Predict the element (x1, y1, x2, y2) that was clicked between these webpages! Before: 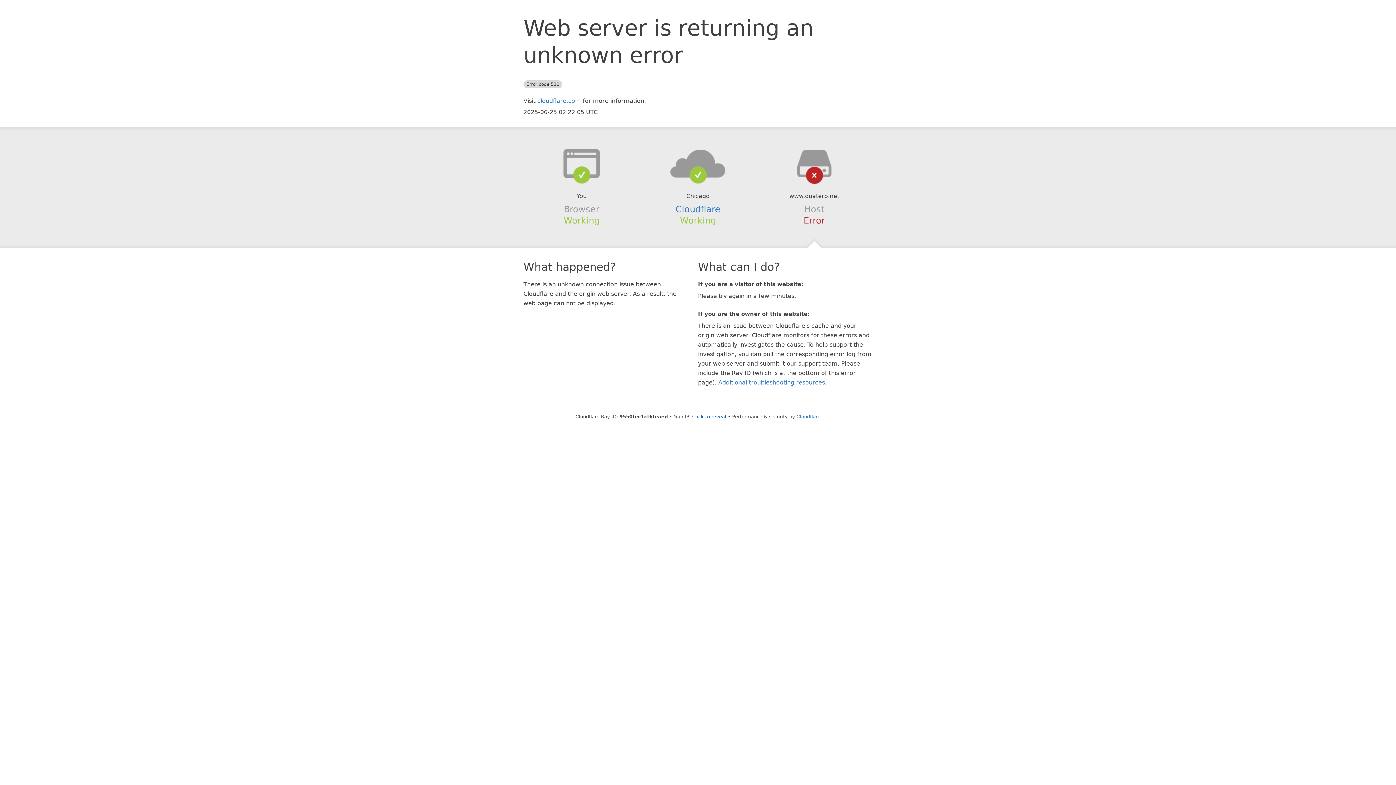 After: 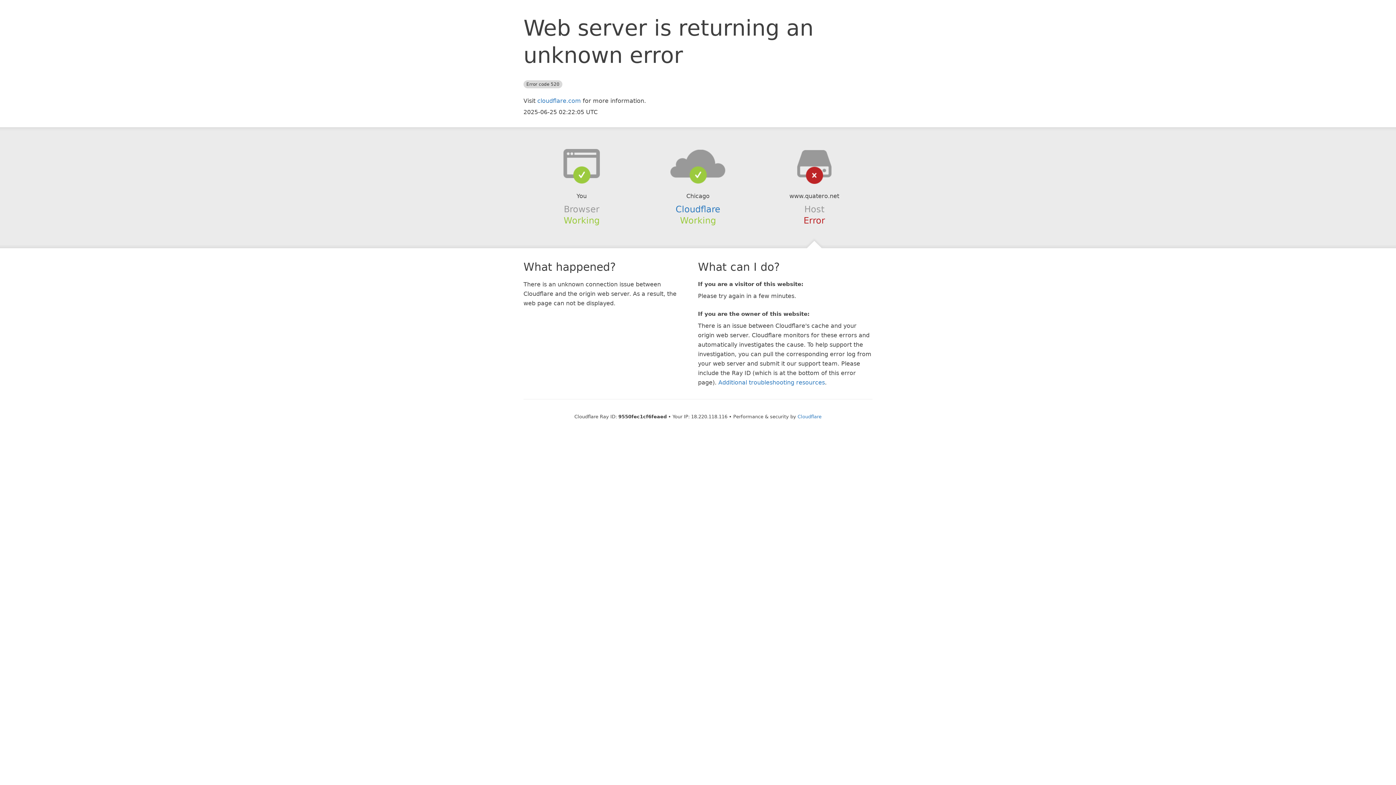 Action: bbox: (692, 414, 726, 419) label: Click to reveal